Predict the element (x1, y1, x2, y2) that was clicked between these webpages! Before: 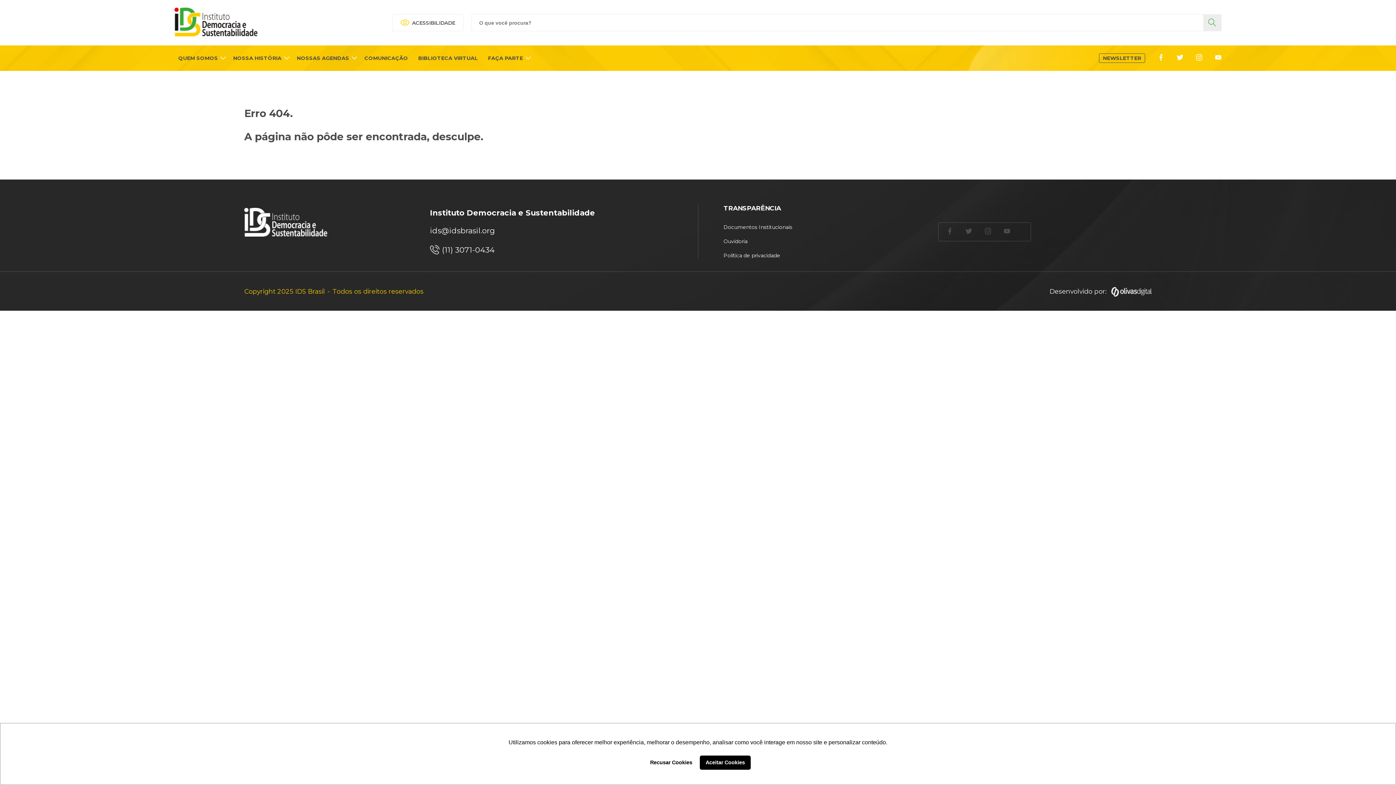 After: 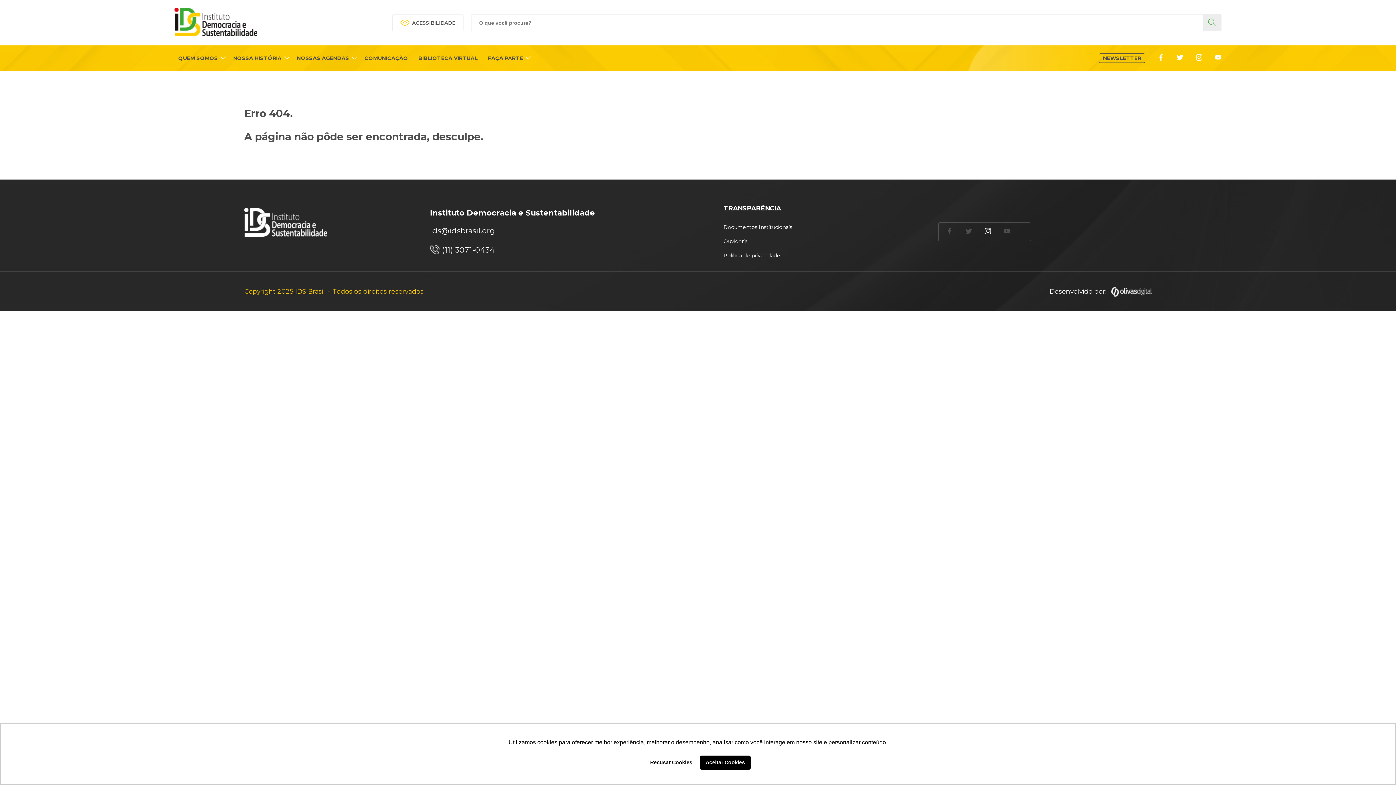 Action: bbox: (984, 229, 991, 235)